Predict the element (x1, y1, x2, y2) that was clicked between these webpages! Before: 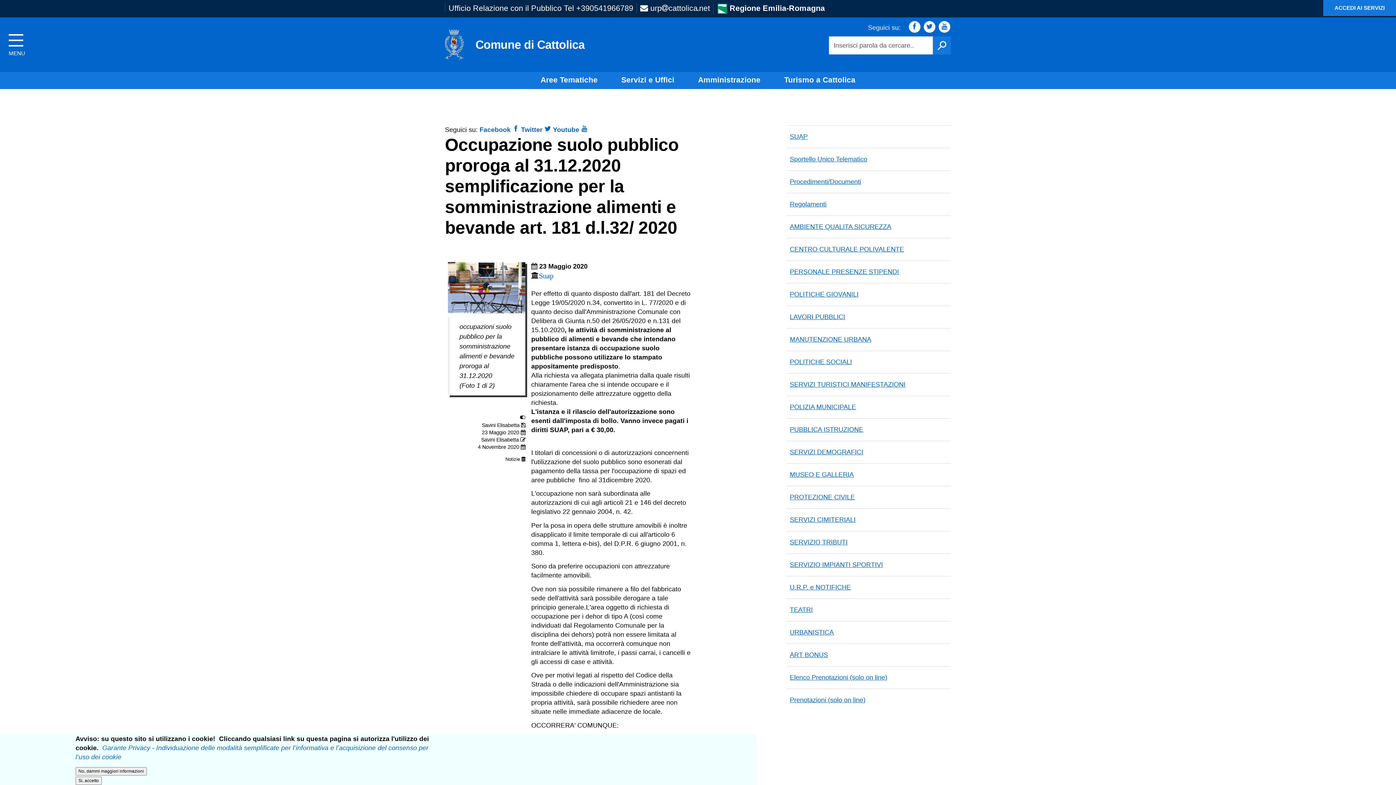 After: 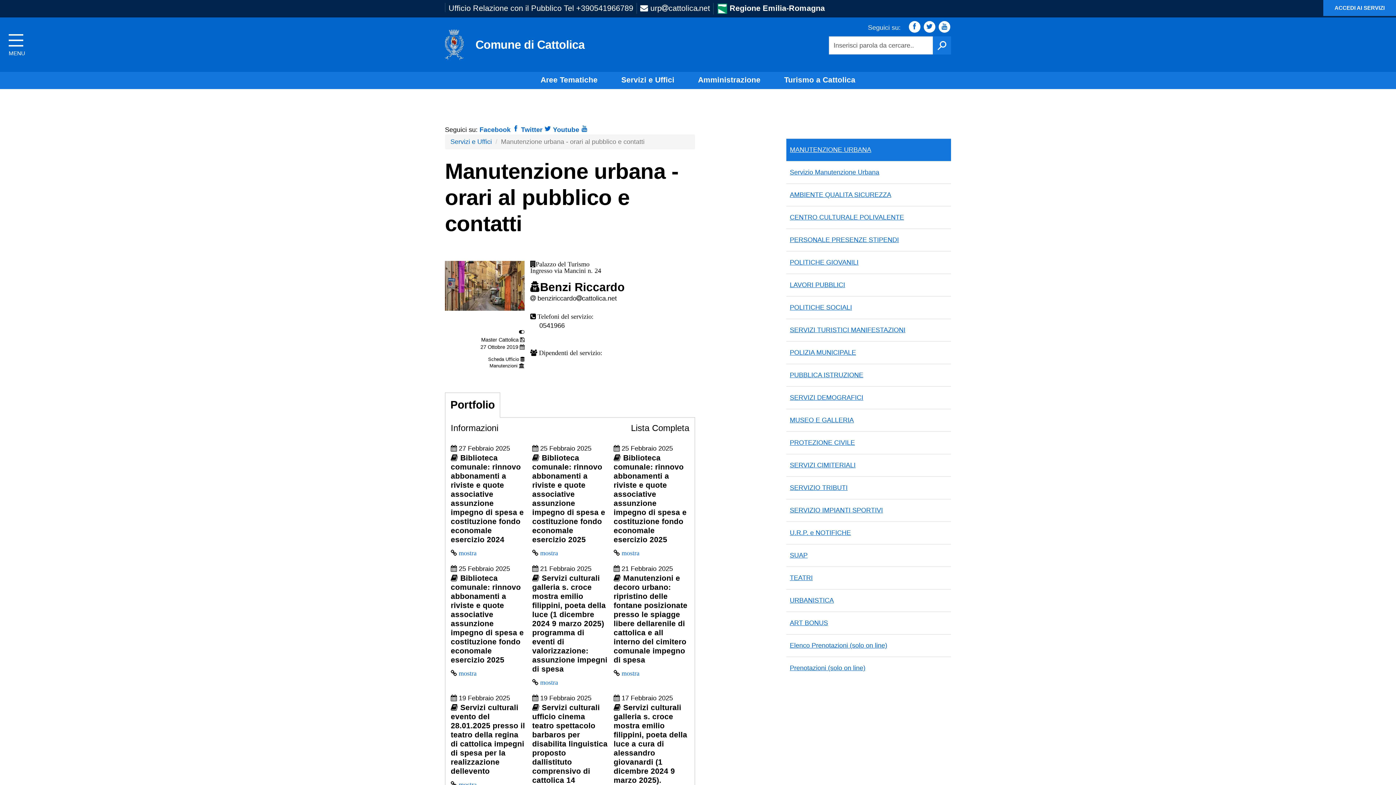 Action: bbox: (786, 328, 951, 350) label: MANUTENZIONE URBANA